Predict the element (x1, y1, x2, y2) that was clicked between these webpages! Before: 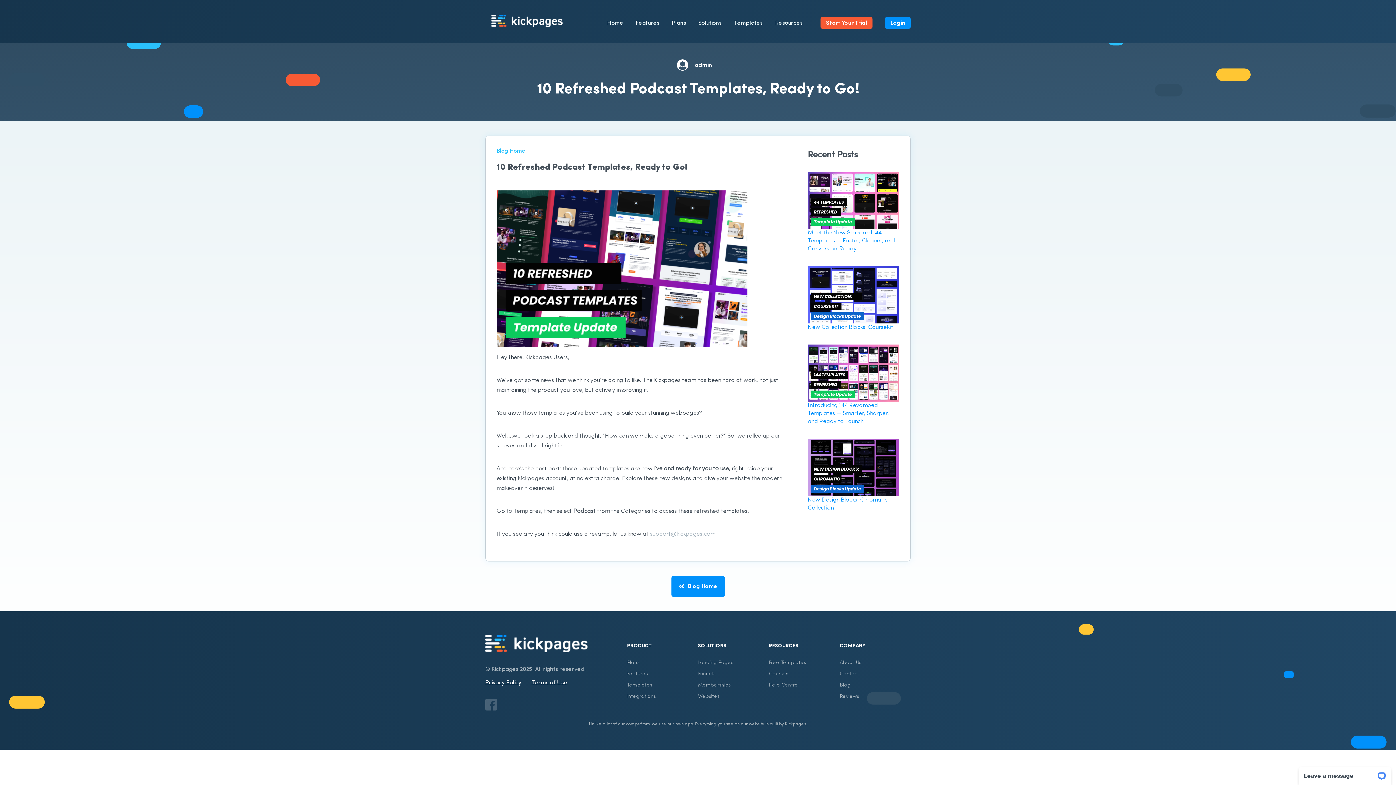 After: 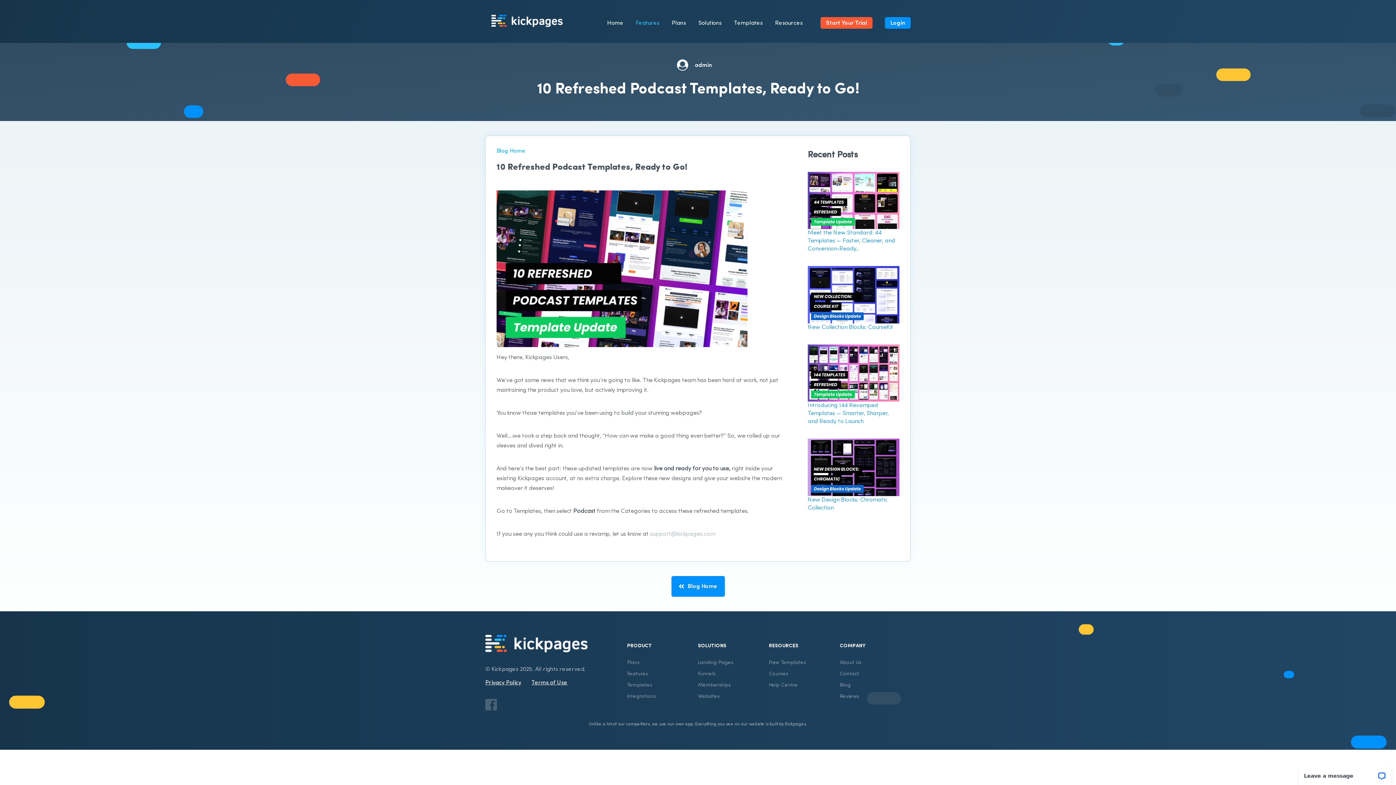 Action: bbox: (630, 14, 666, 31) label: Features 